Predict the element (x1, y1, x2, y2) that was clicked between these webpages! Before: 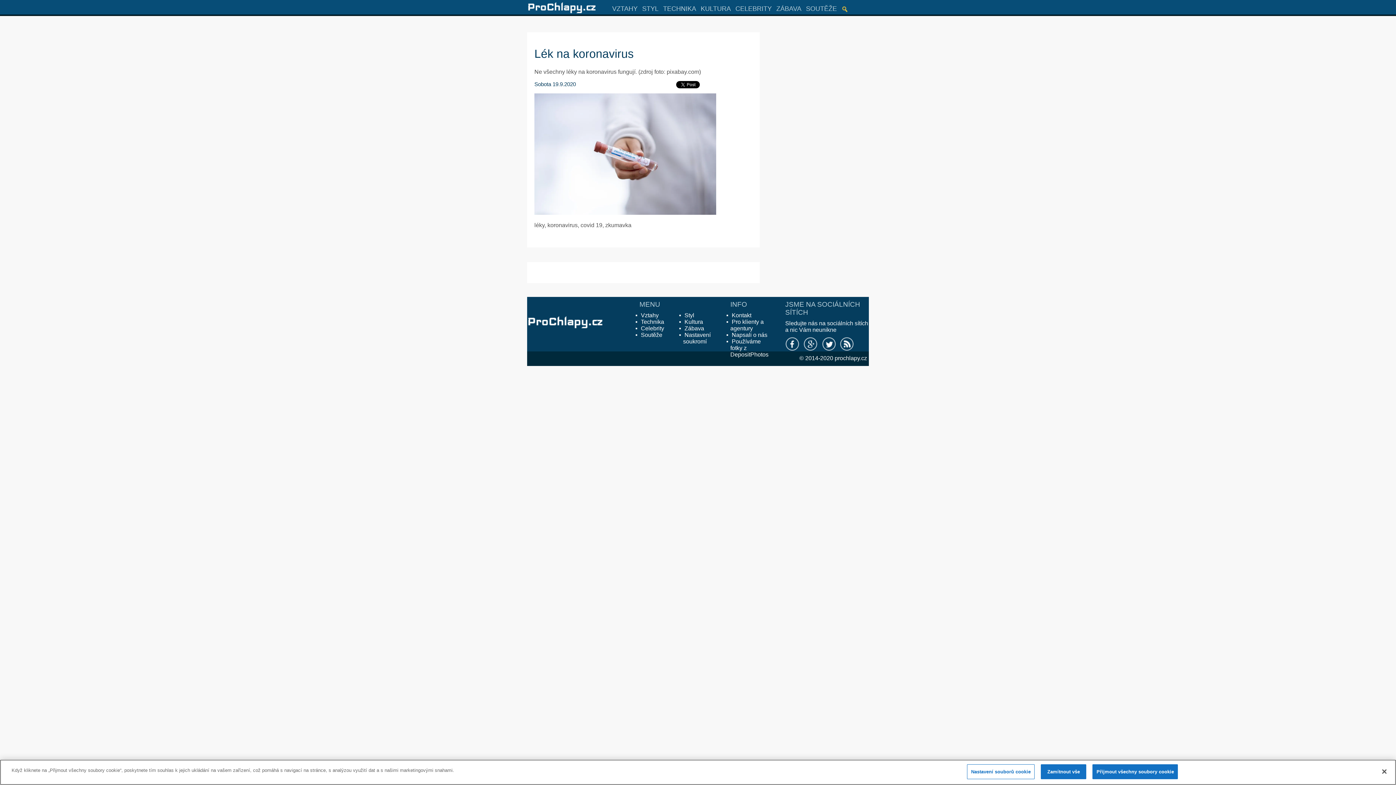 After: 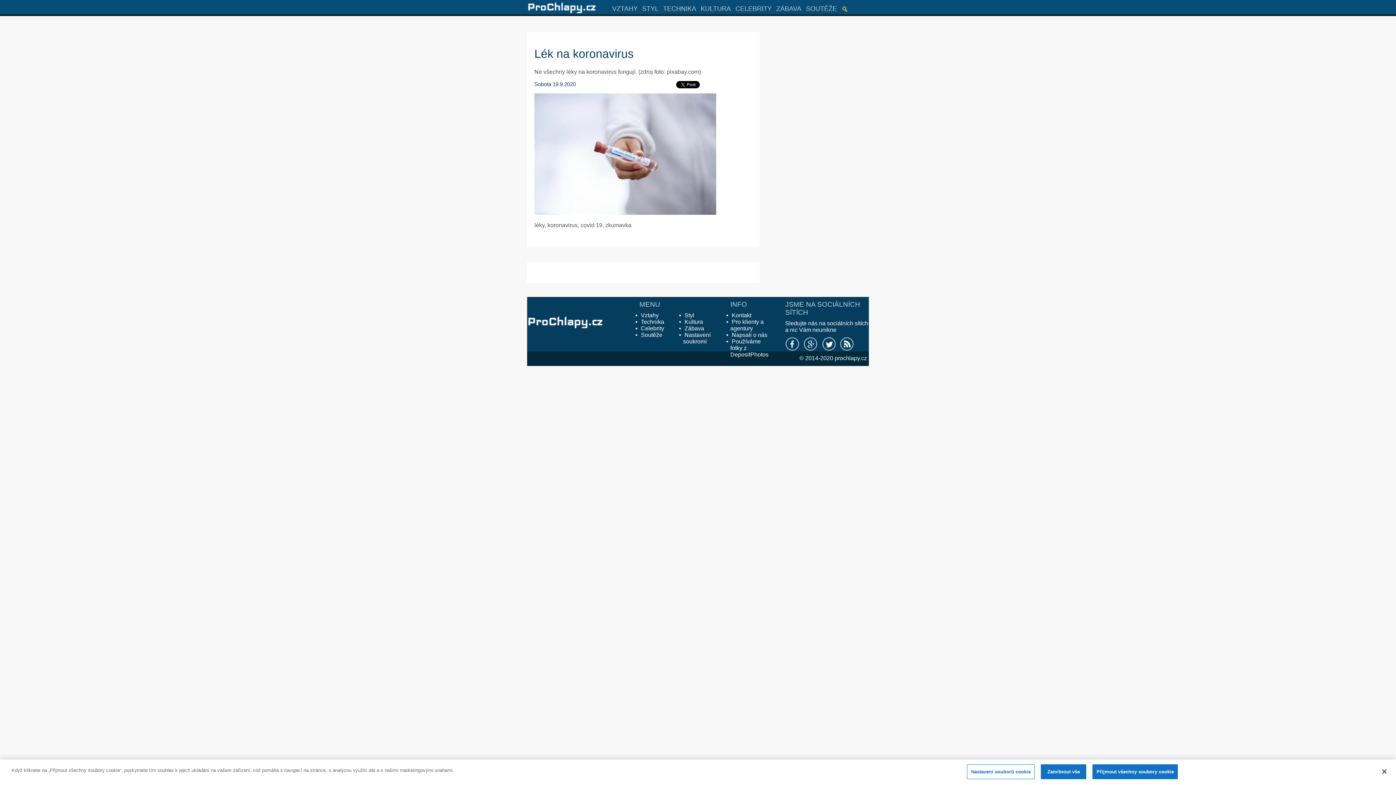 Action: label: Nastavení soukromí bbox: (683, 331, 710, 344)